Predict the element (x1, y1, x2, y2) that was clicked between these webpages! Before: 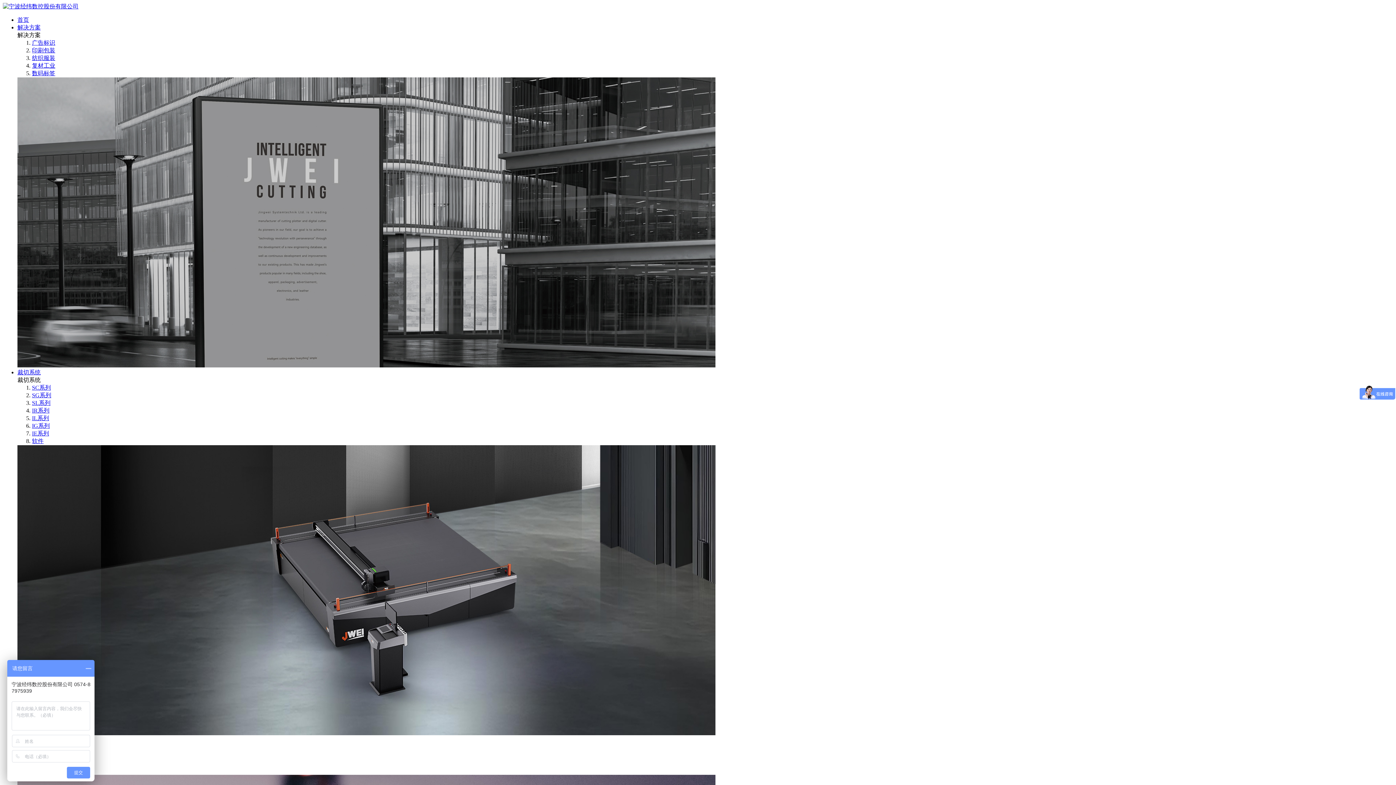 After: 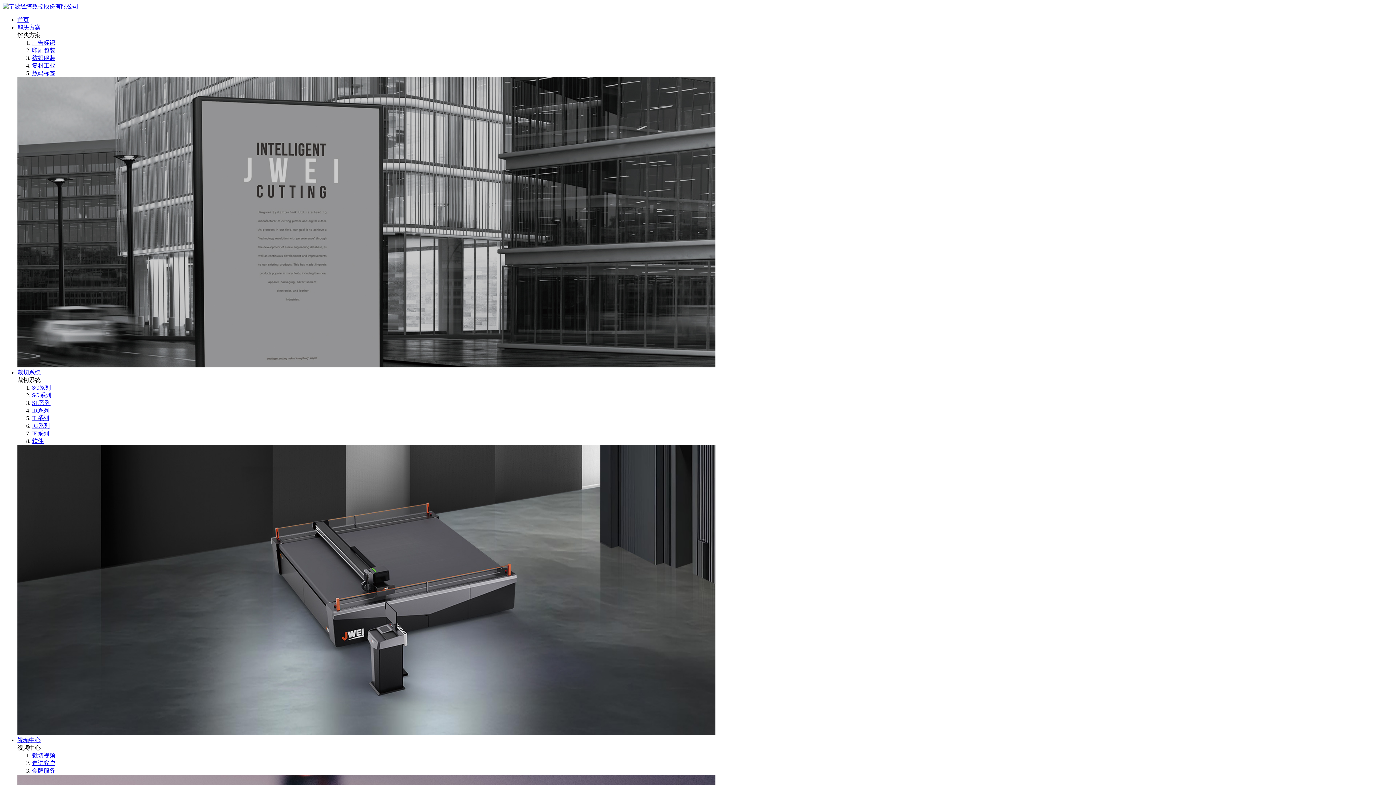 Action: label: IR系列 bbox: (32, 407, 49, 413)